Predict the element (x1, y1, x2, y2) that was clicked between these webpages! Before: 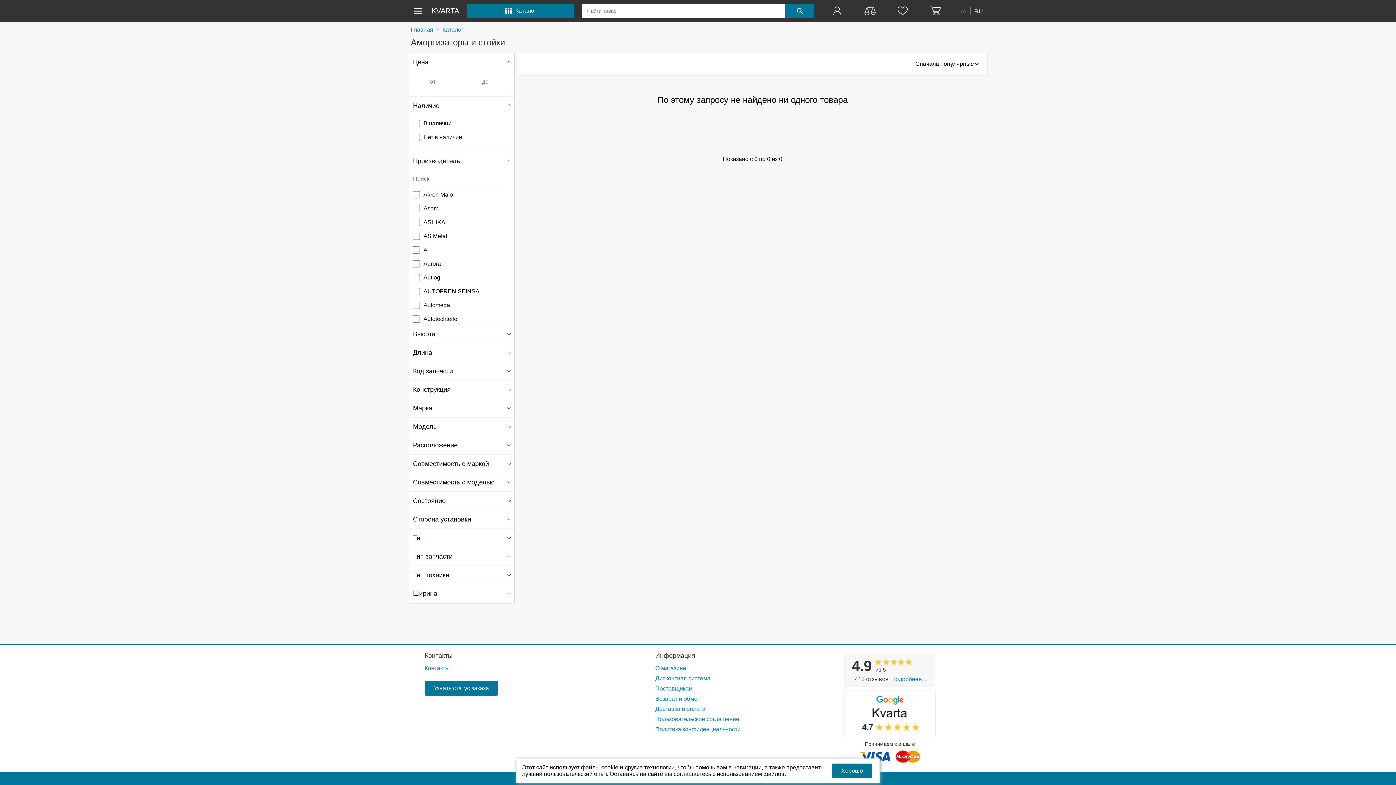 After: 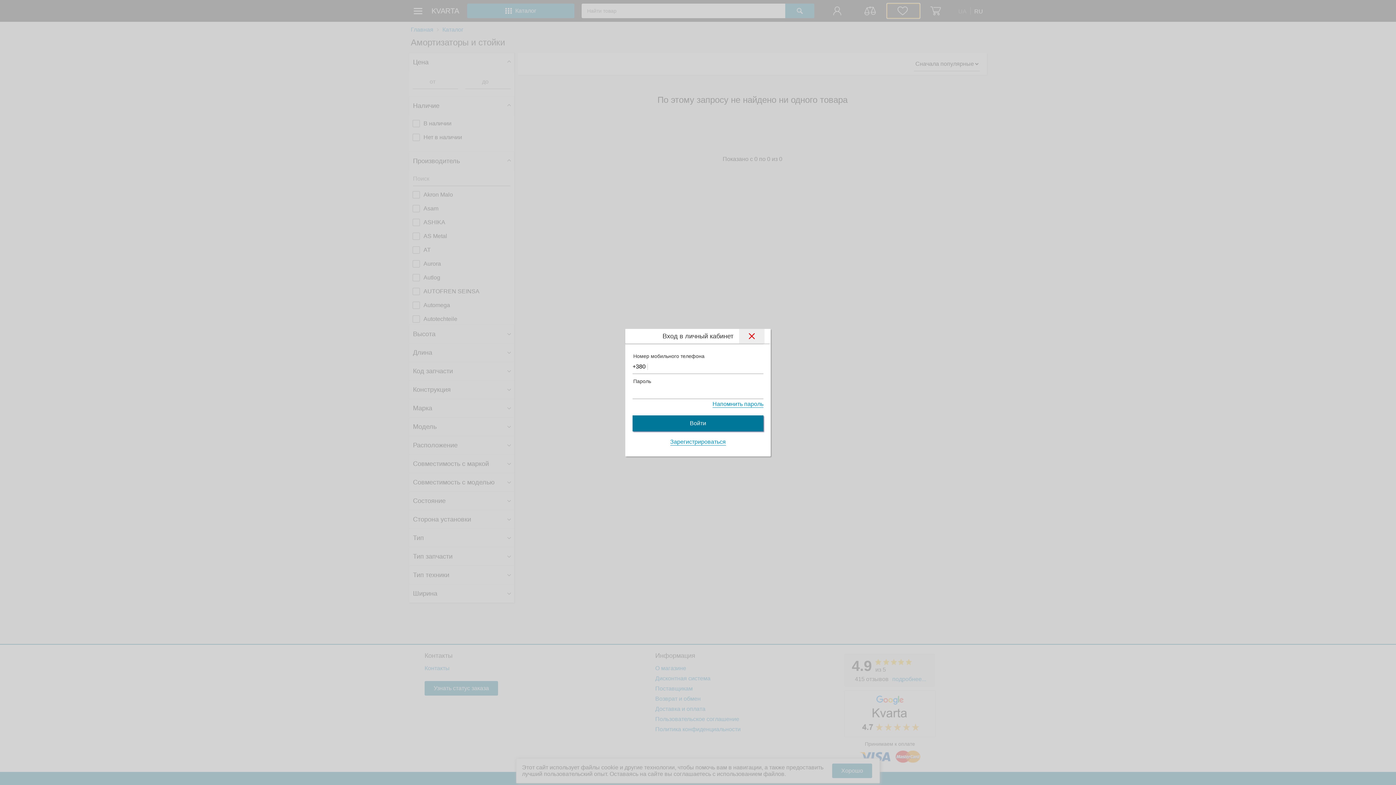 Action: bbox: (887, 3, 920, 18)